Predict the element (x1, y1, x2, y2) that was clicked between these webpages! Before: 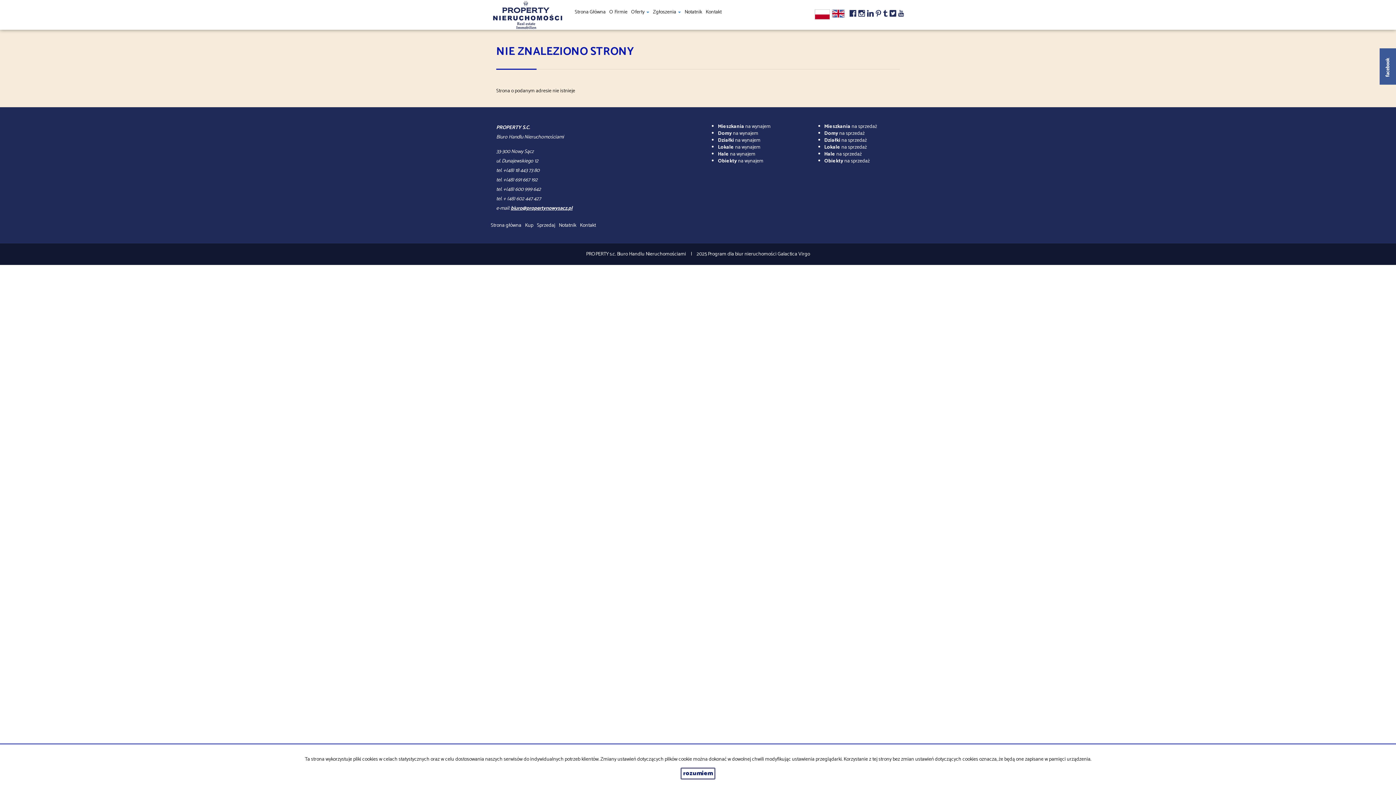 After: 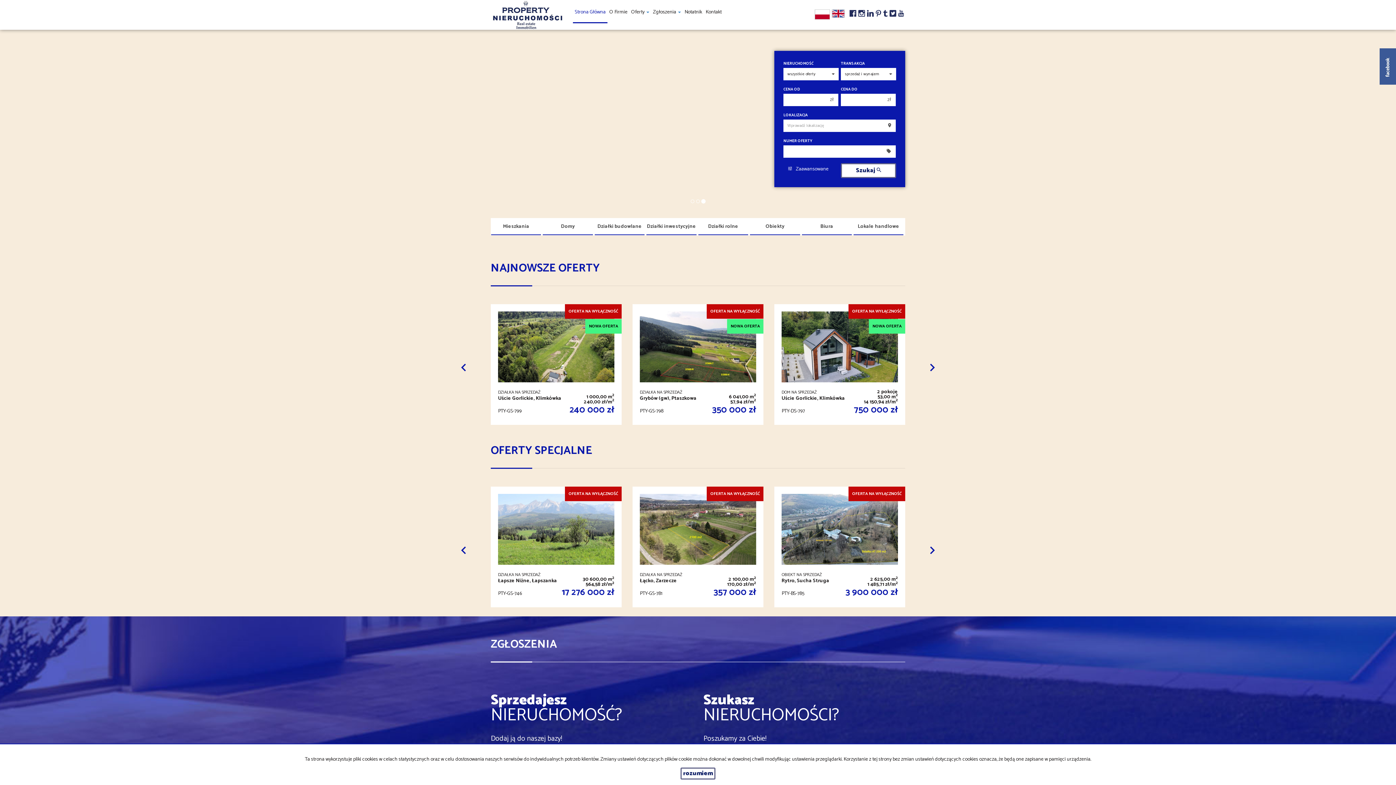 Action: bbox: (573, 0, 607, 22) label: Strona Główna